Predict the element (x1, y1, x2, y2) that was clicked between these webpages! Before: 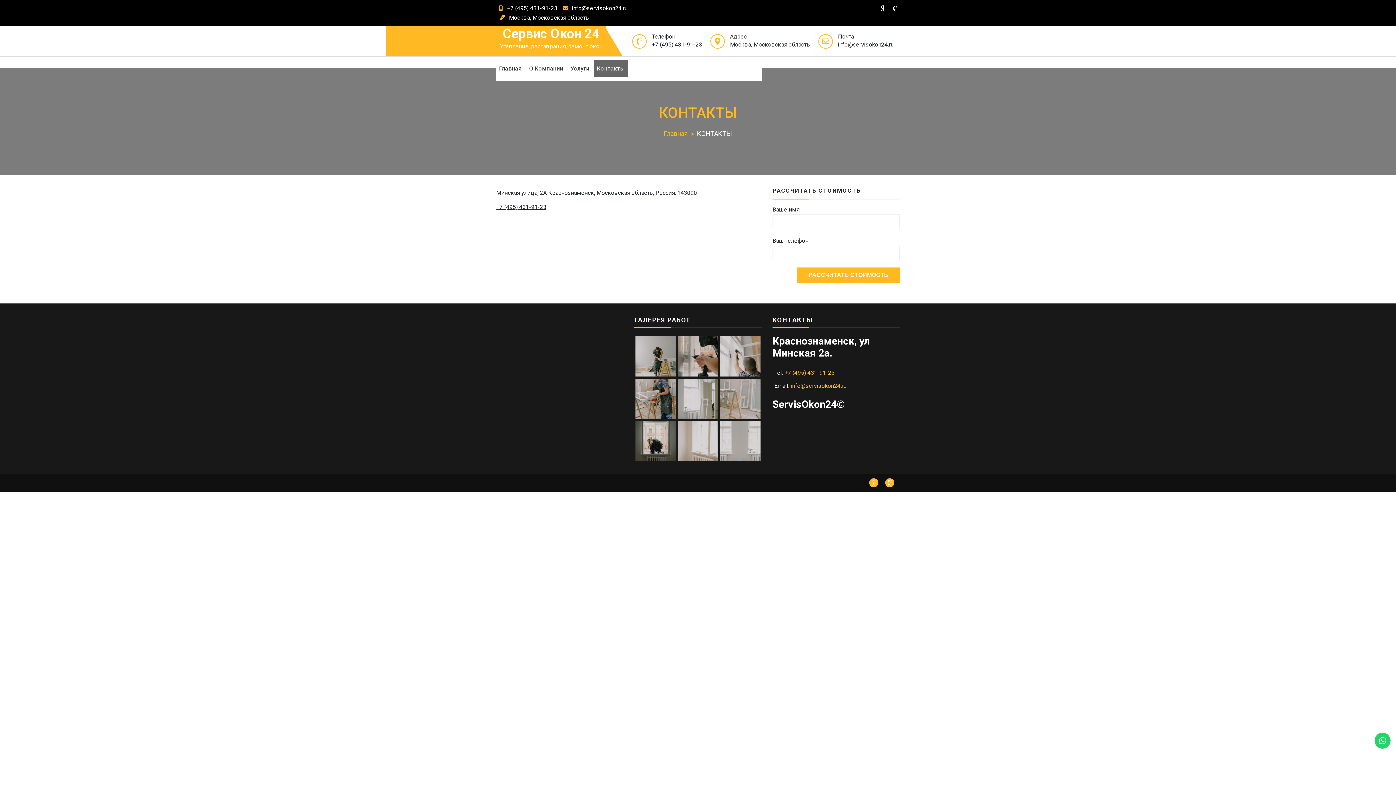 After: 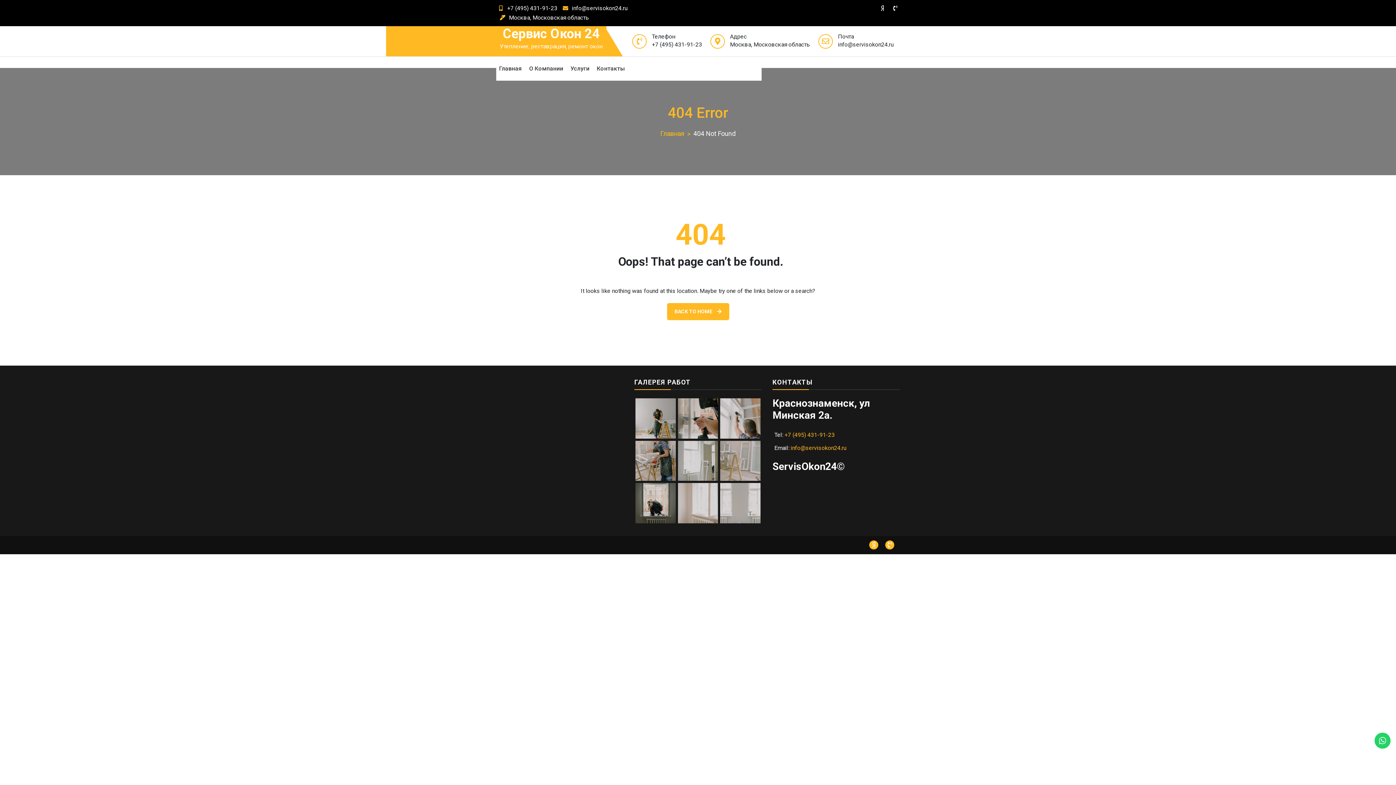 Action: bbox: (635, 352, 675, 359)